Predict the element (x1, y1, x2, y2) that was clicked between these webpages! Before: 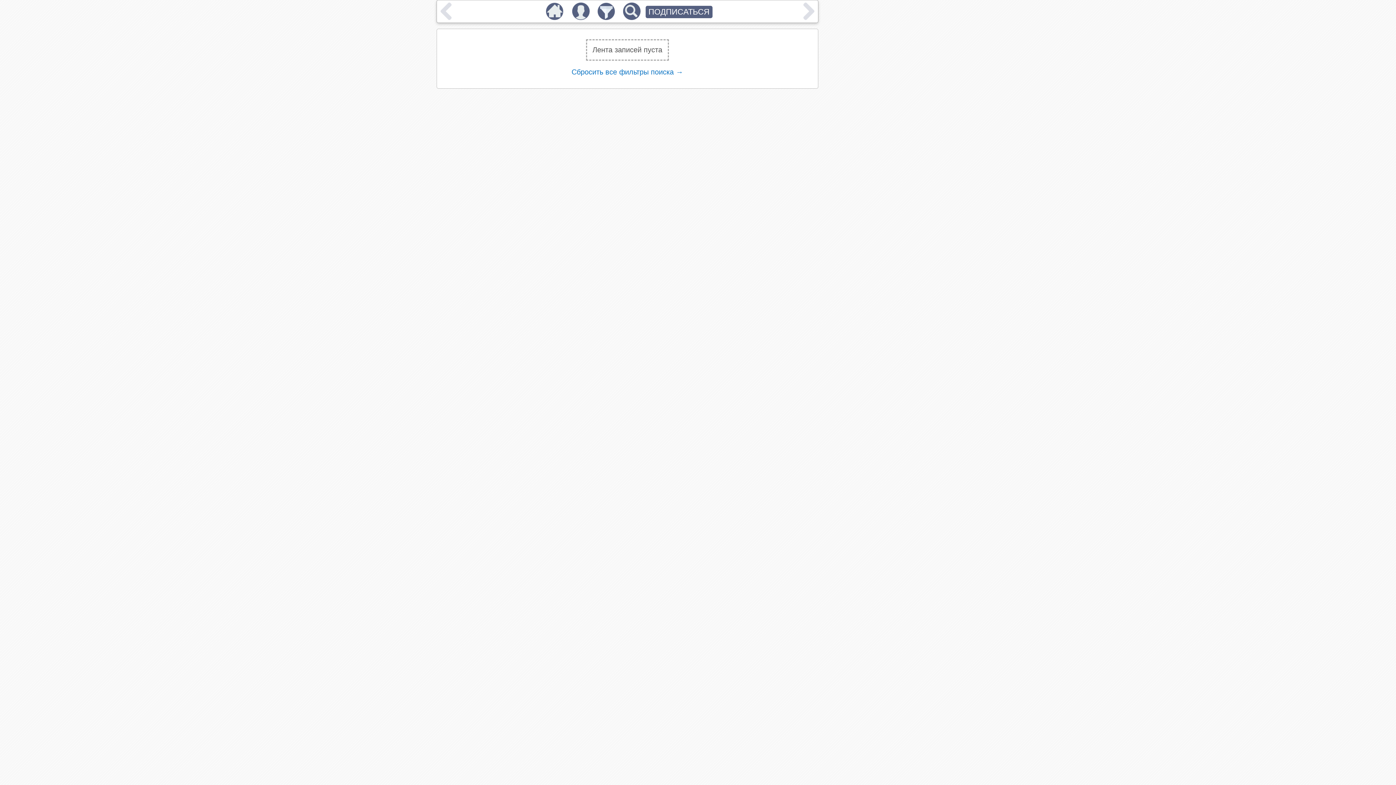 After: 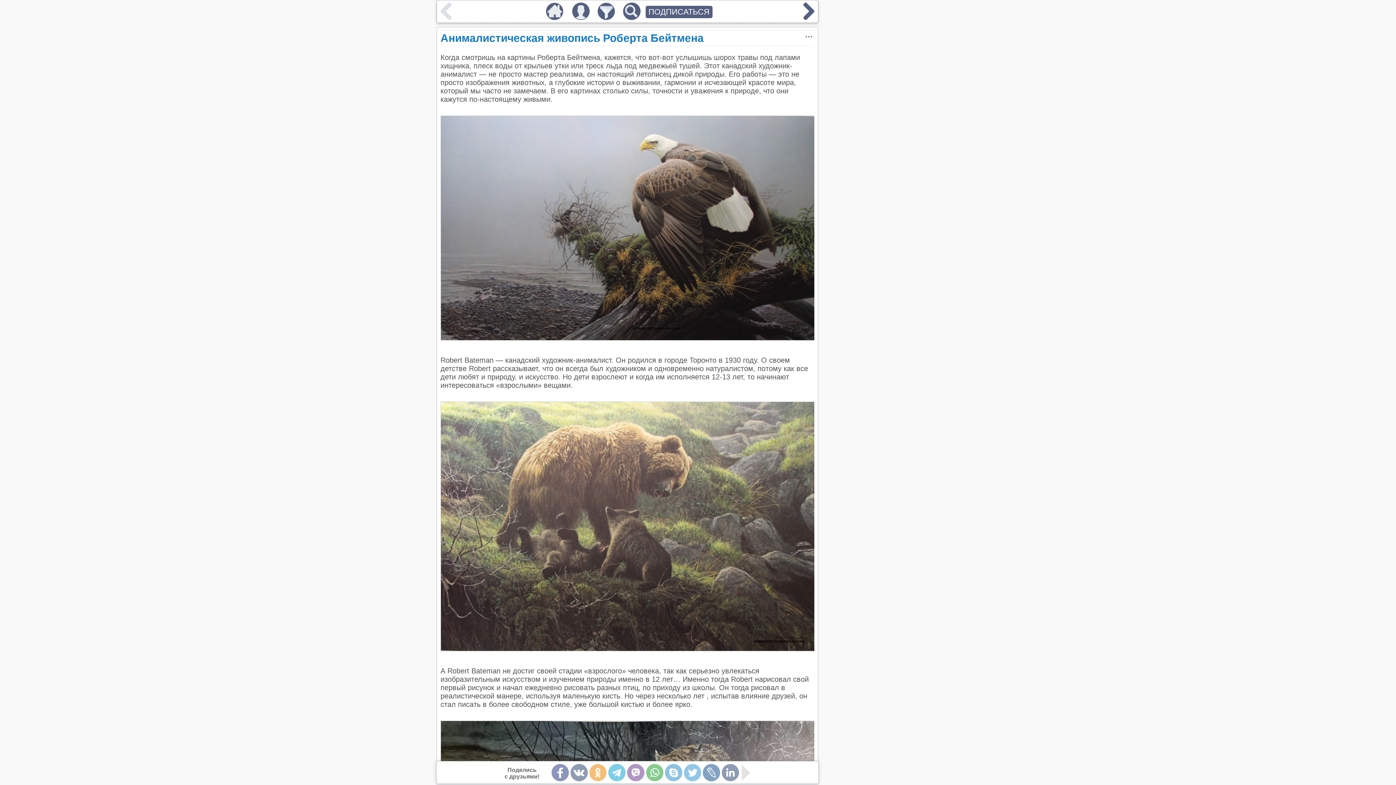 Action: label: Сбросить все фильтры поиска → bbox: (571, 68, 683, 76)